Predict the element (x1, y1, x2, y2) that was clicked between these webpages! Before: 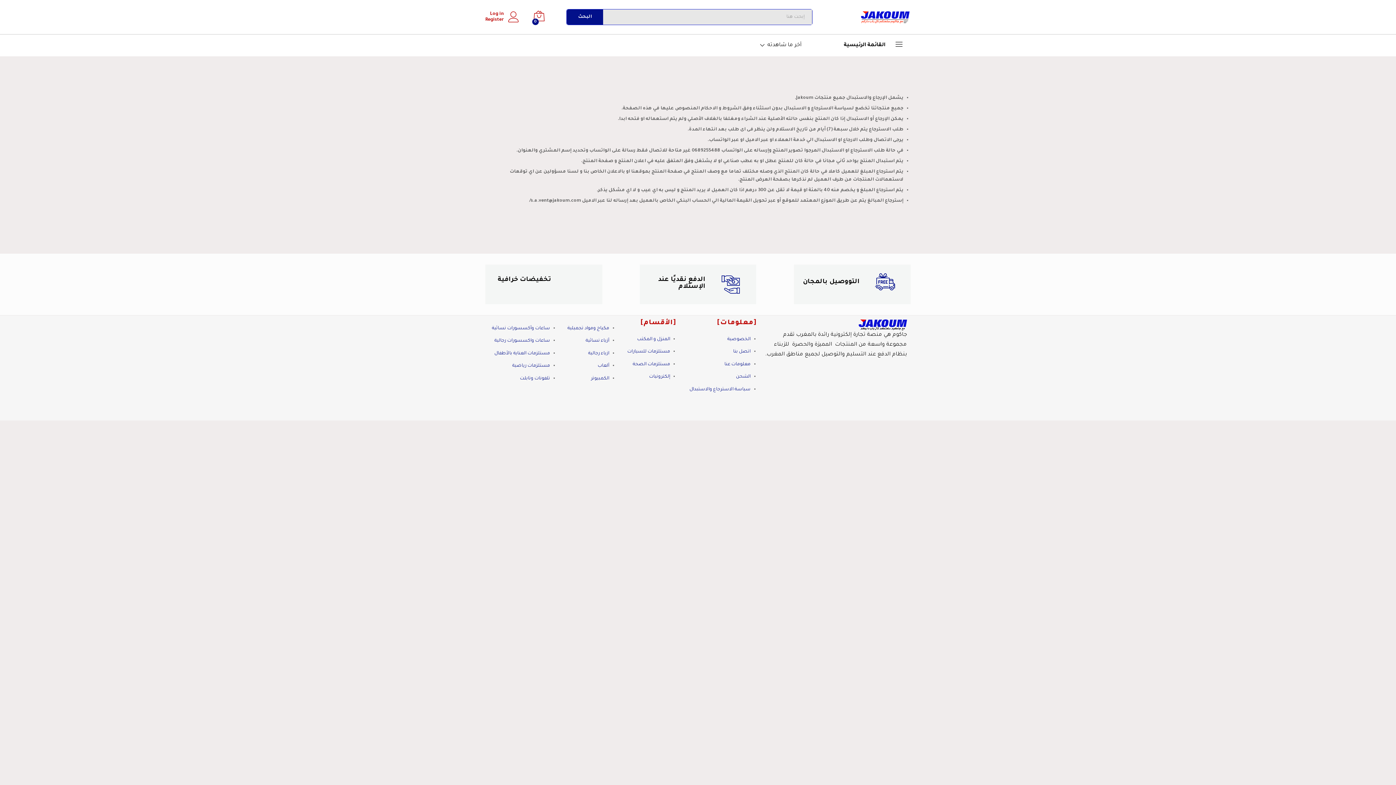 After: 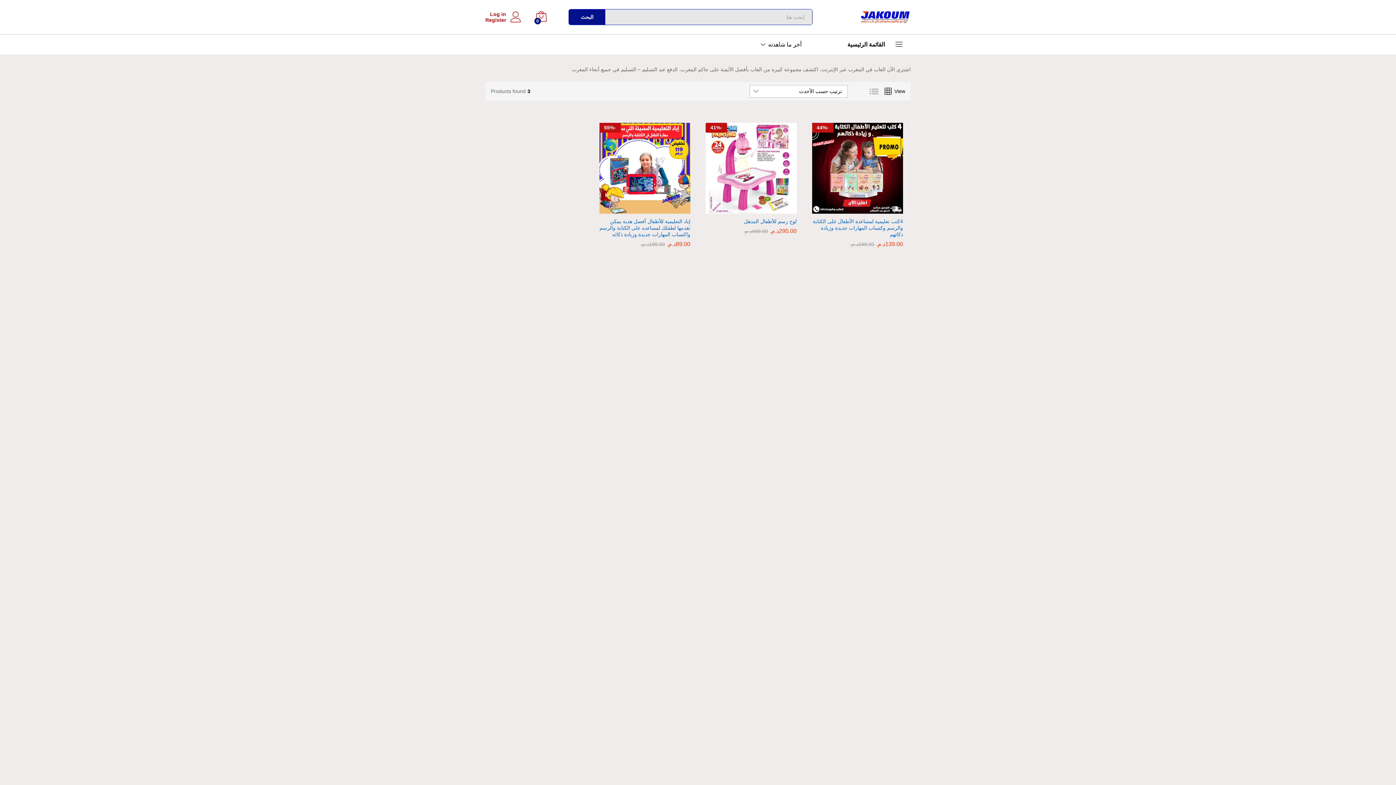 Action: label: ألعاب bbox: (597, 363, 609, 368)